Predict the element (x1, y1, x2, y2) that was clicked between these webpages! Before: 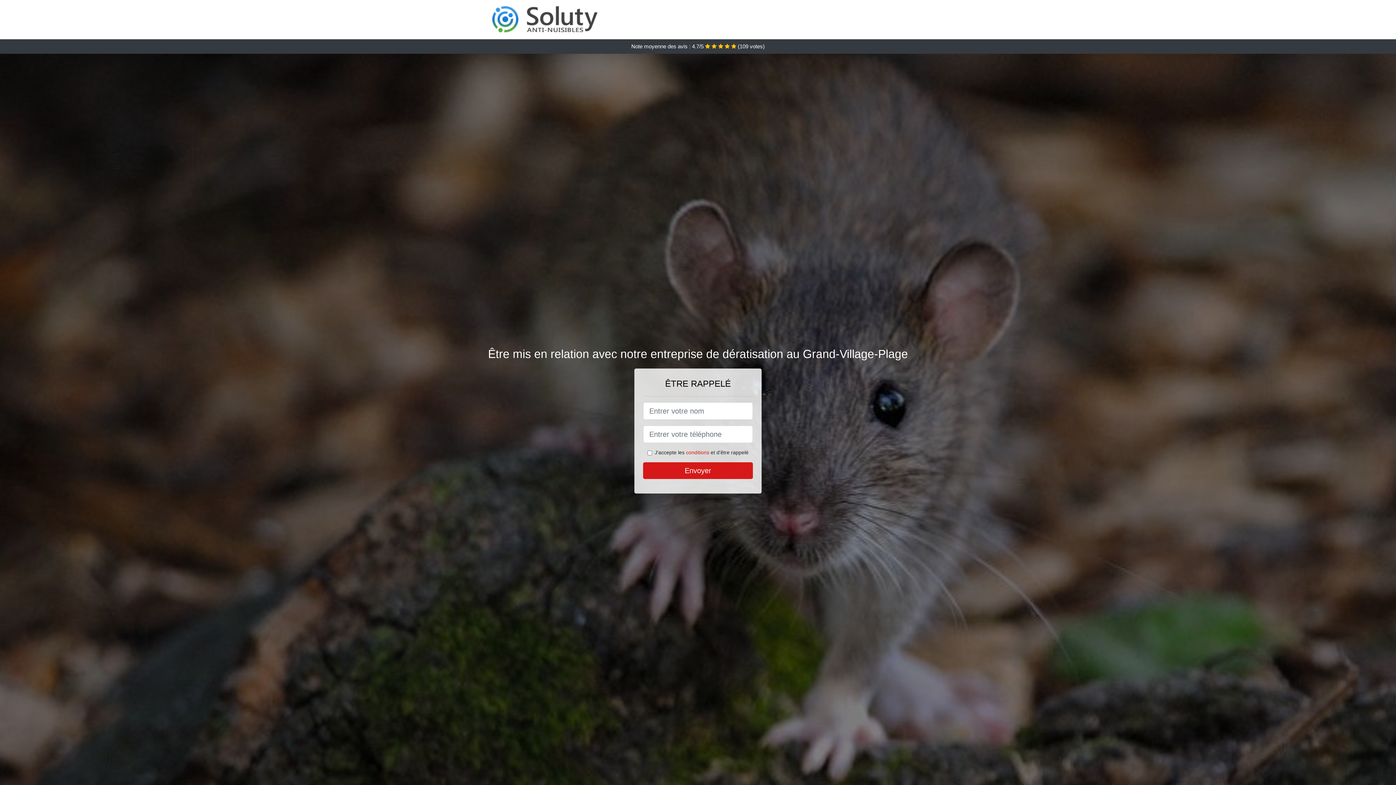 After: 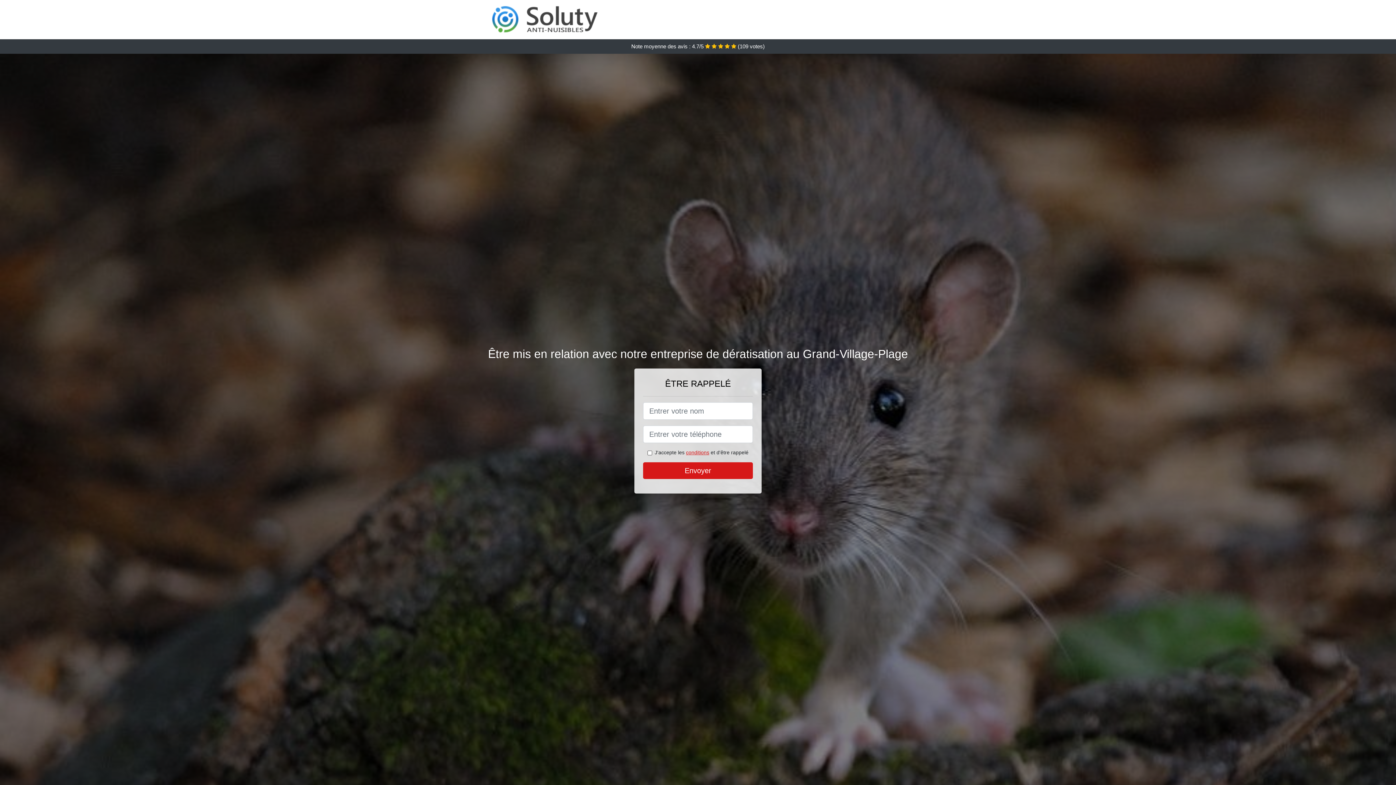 Action: label: conditions bbox: (686, 449, 709, 455)